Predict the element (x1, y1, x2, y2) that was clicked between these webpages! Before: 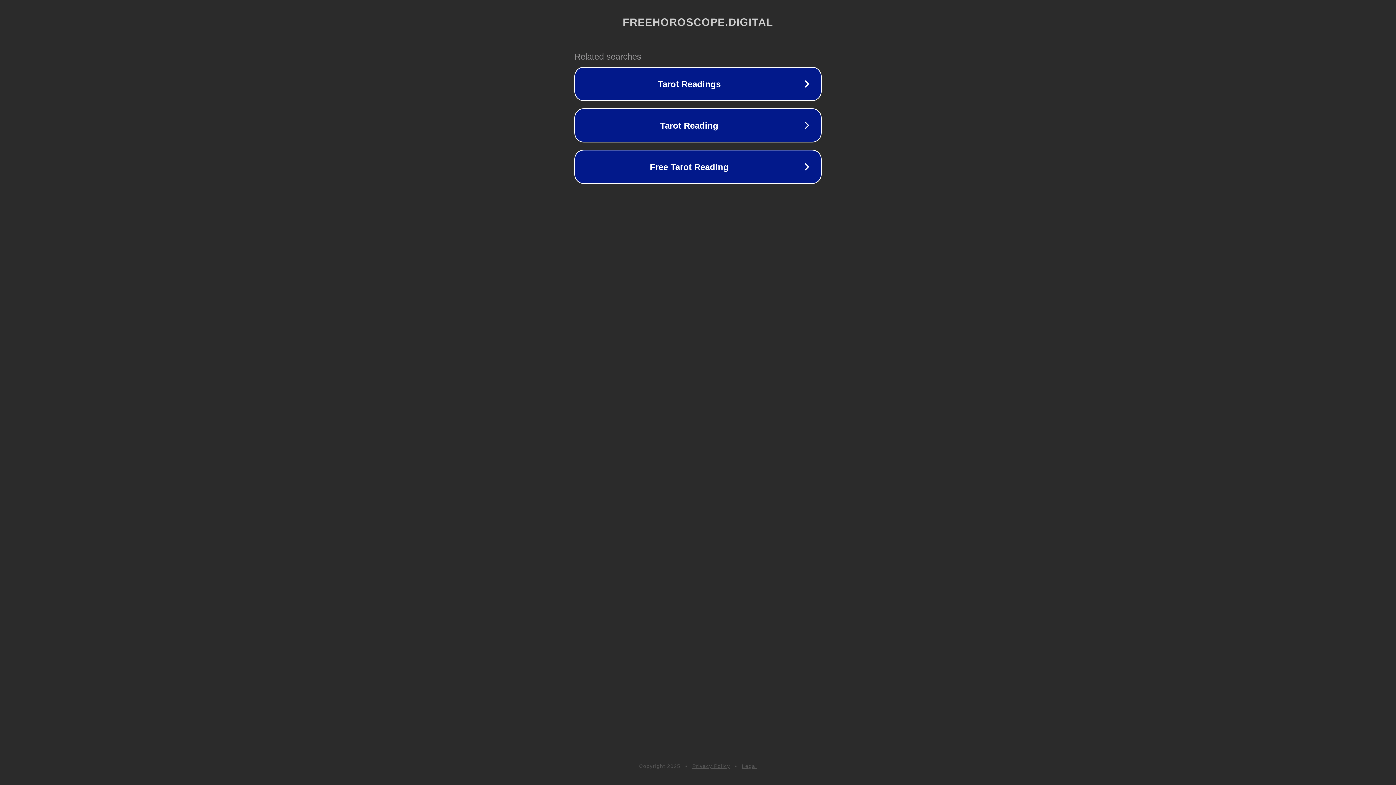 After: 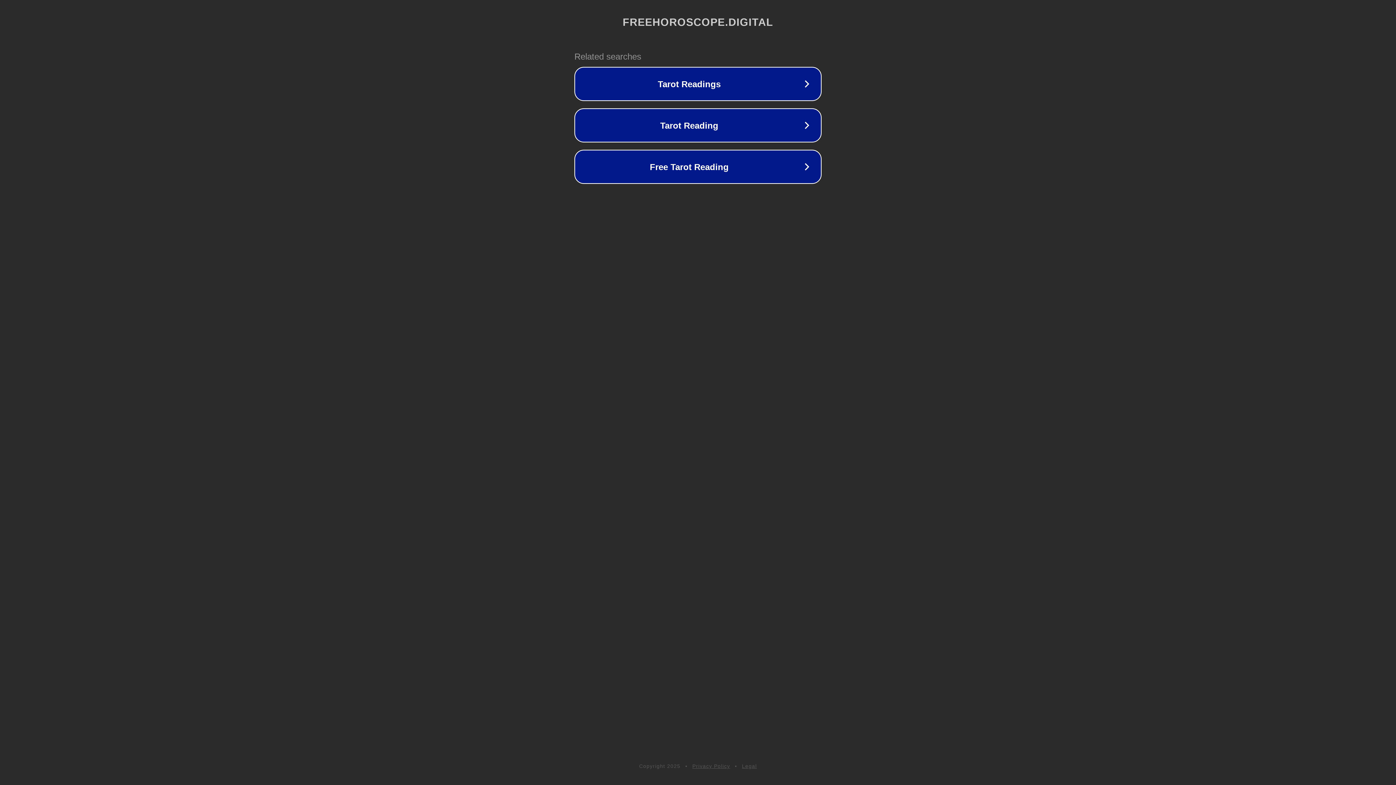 Action: bbox: (692, 763, 730, 769) label: Privacy Policy